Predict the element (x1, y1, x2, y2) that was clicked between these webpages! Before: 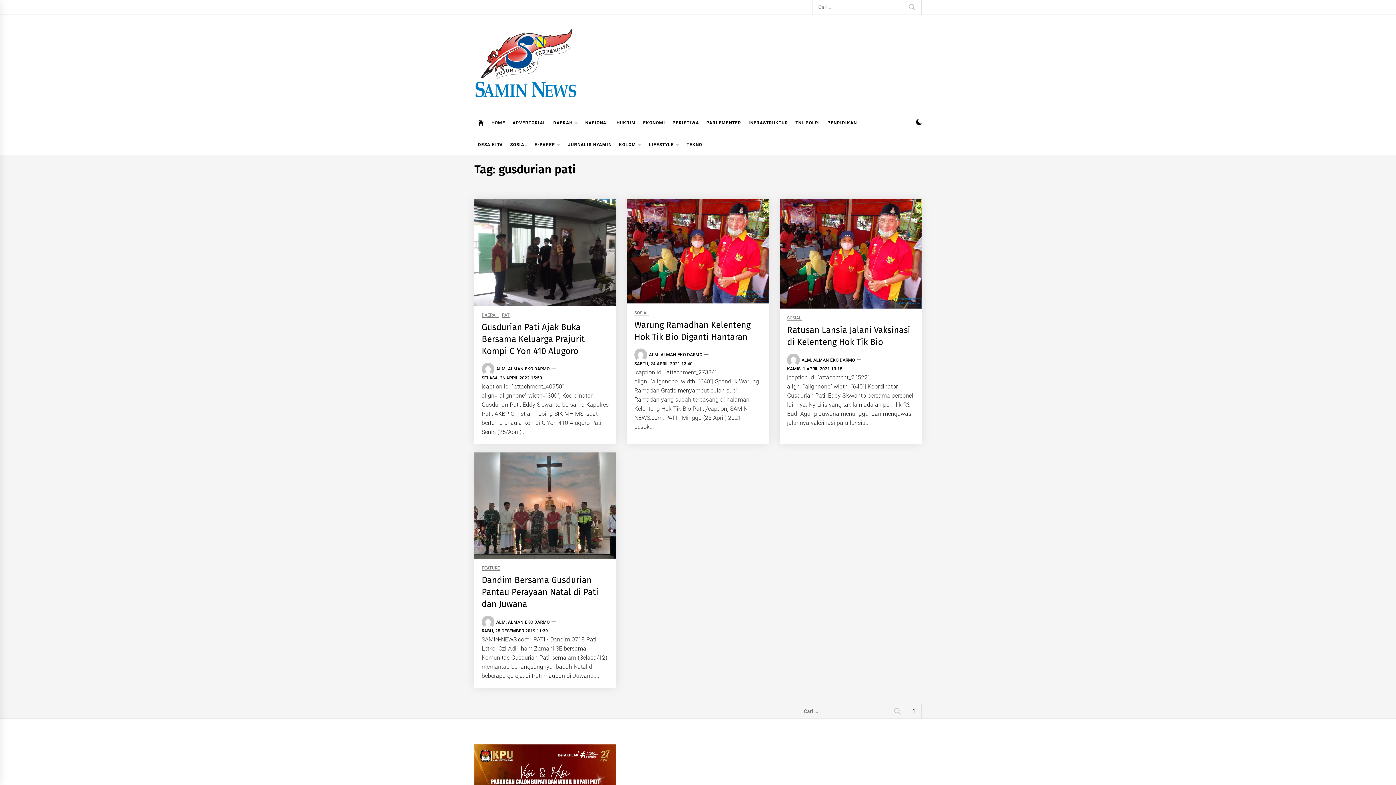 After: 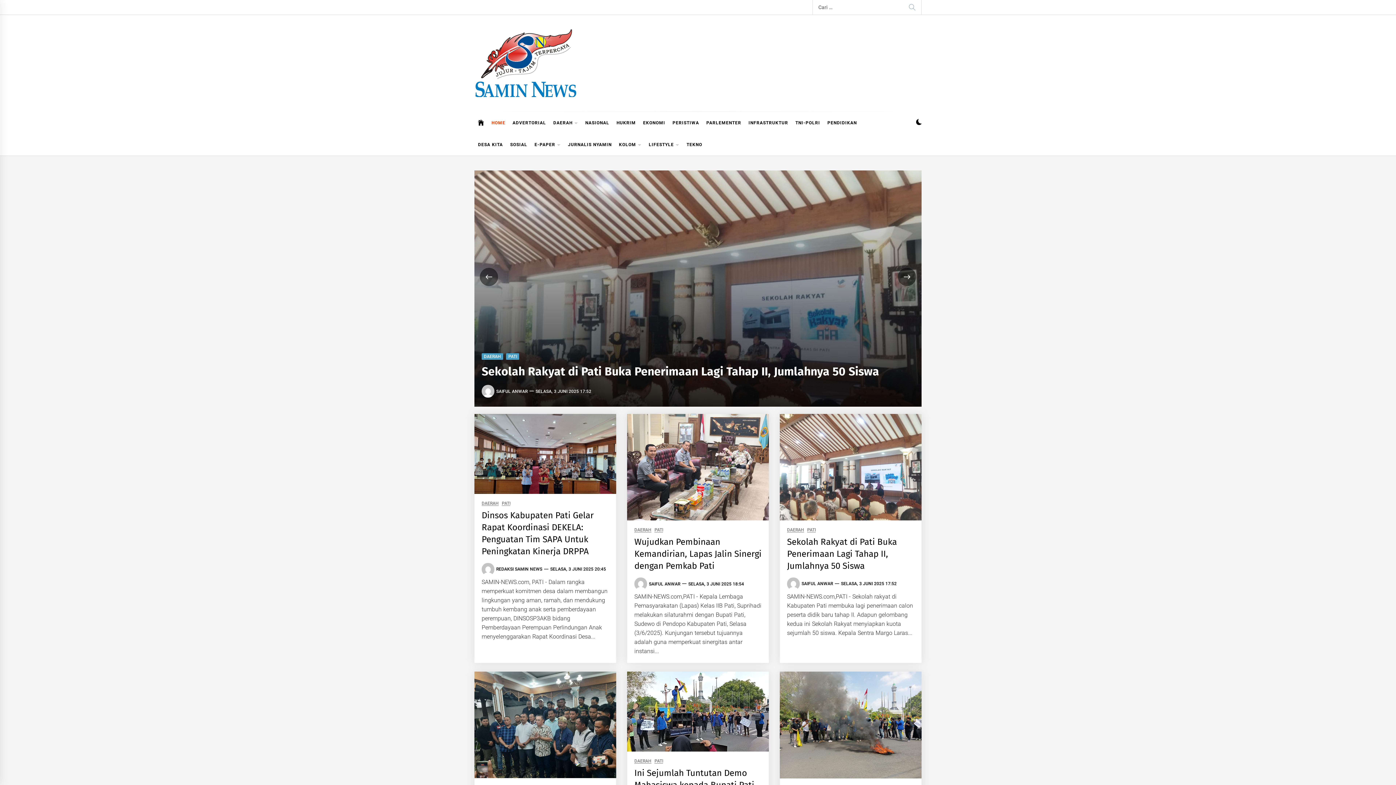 Action: bbox: (474, 29, 576, 97)